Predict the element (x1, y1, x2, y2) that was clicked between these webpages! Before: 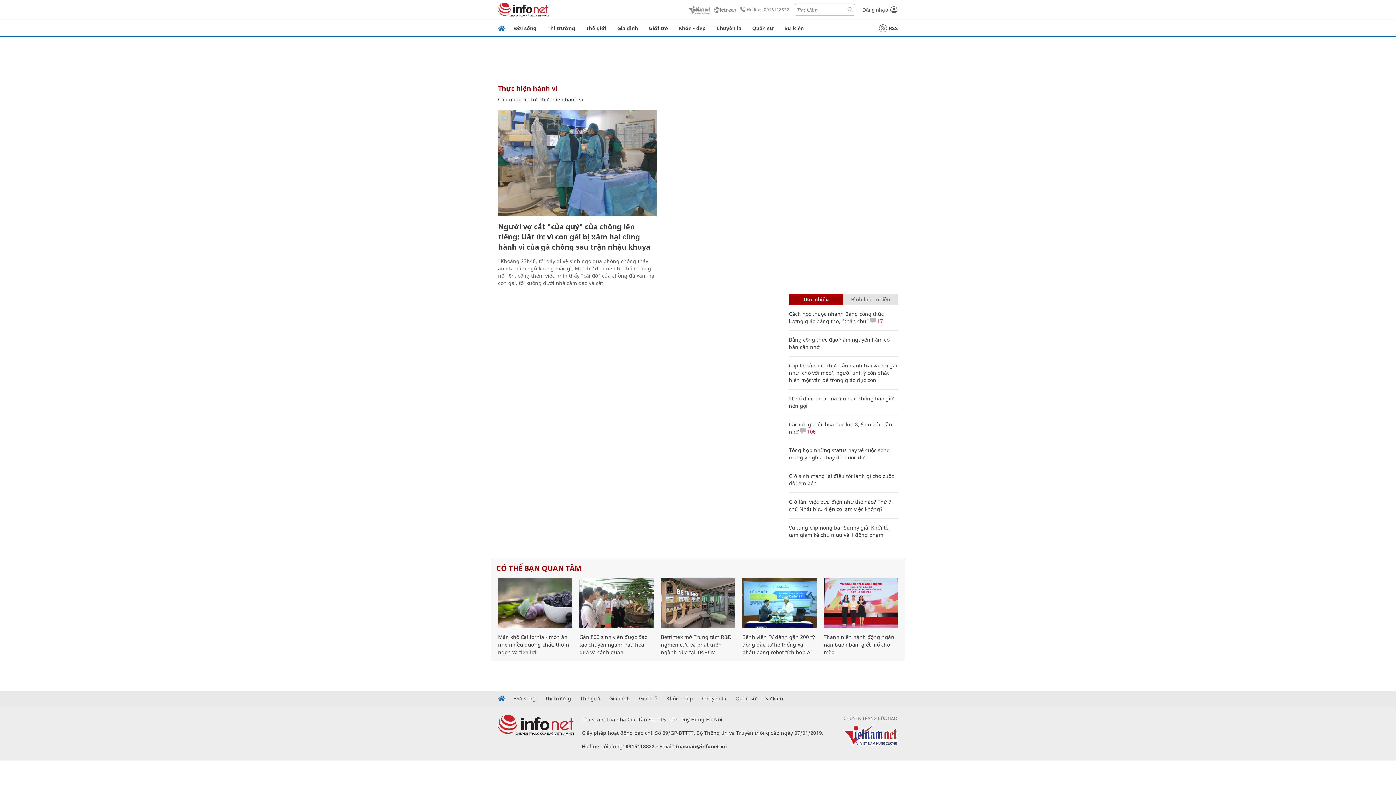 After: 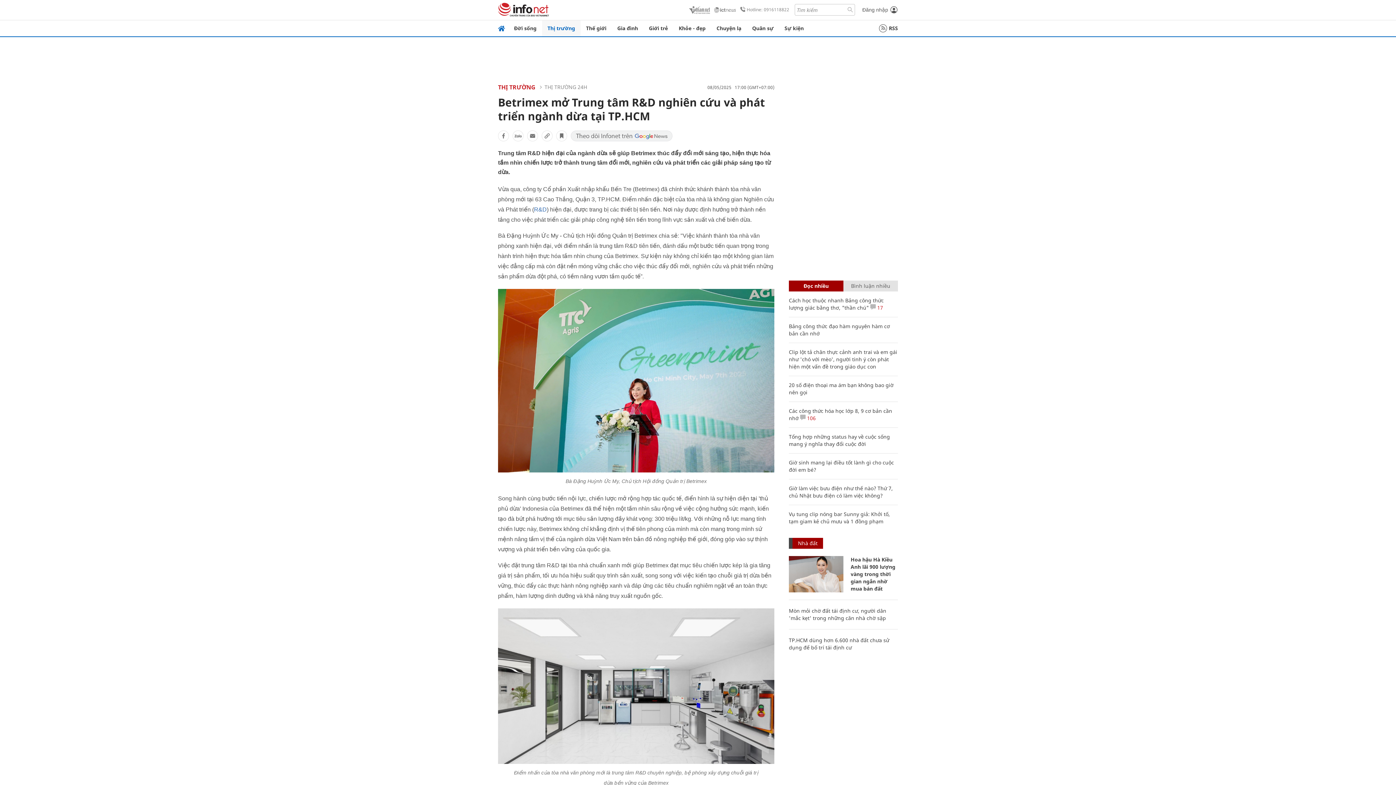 Action: bbox: (661, 633, 731, 655) label: Betrimex mở Trung tâm R&D nghiên cứu và phát triển ngành dừa tại TP.HCM